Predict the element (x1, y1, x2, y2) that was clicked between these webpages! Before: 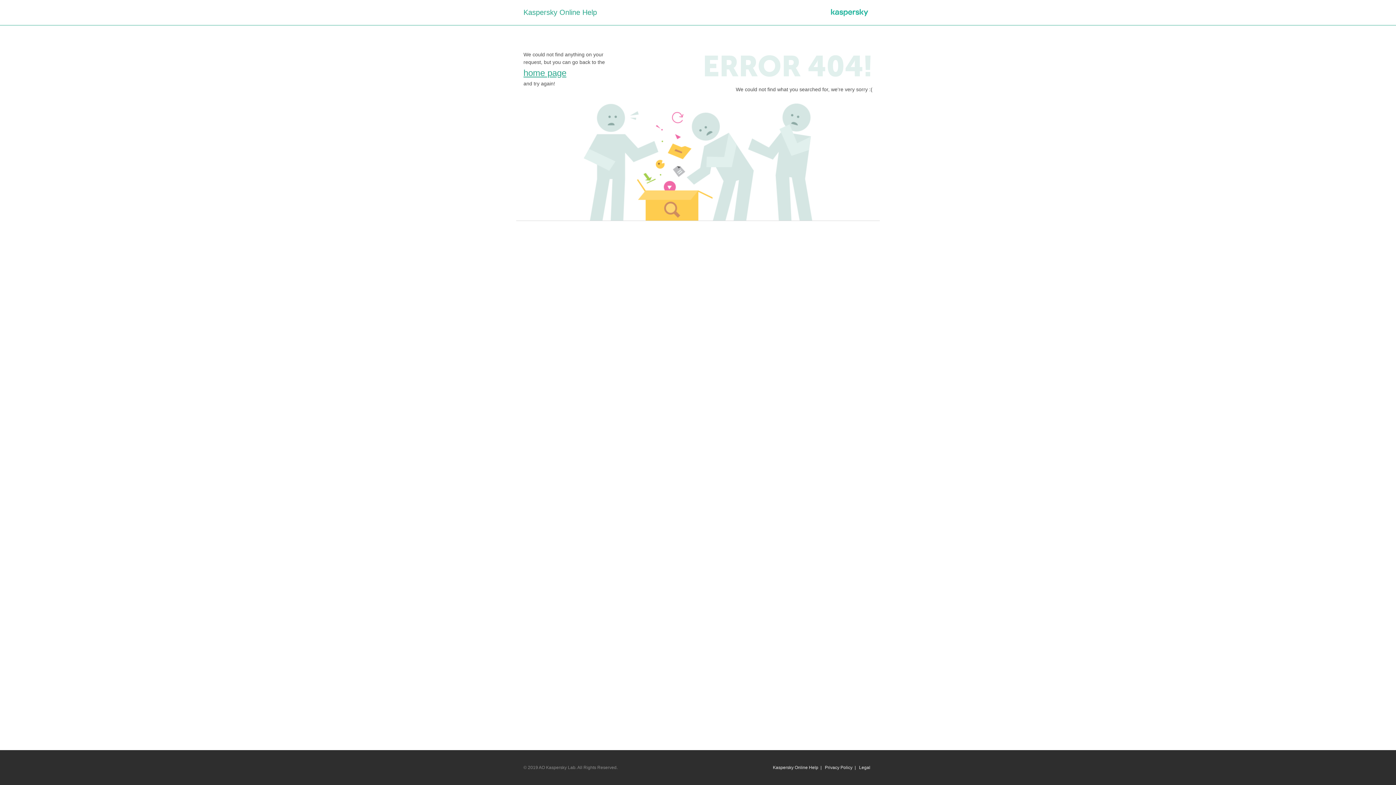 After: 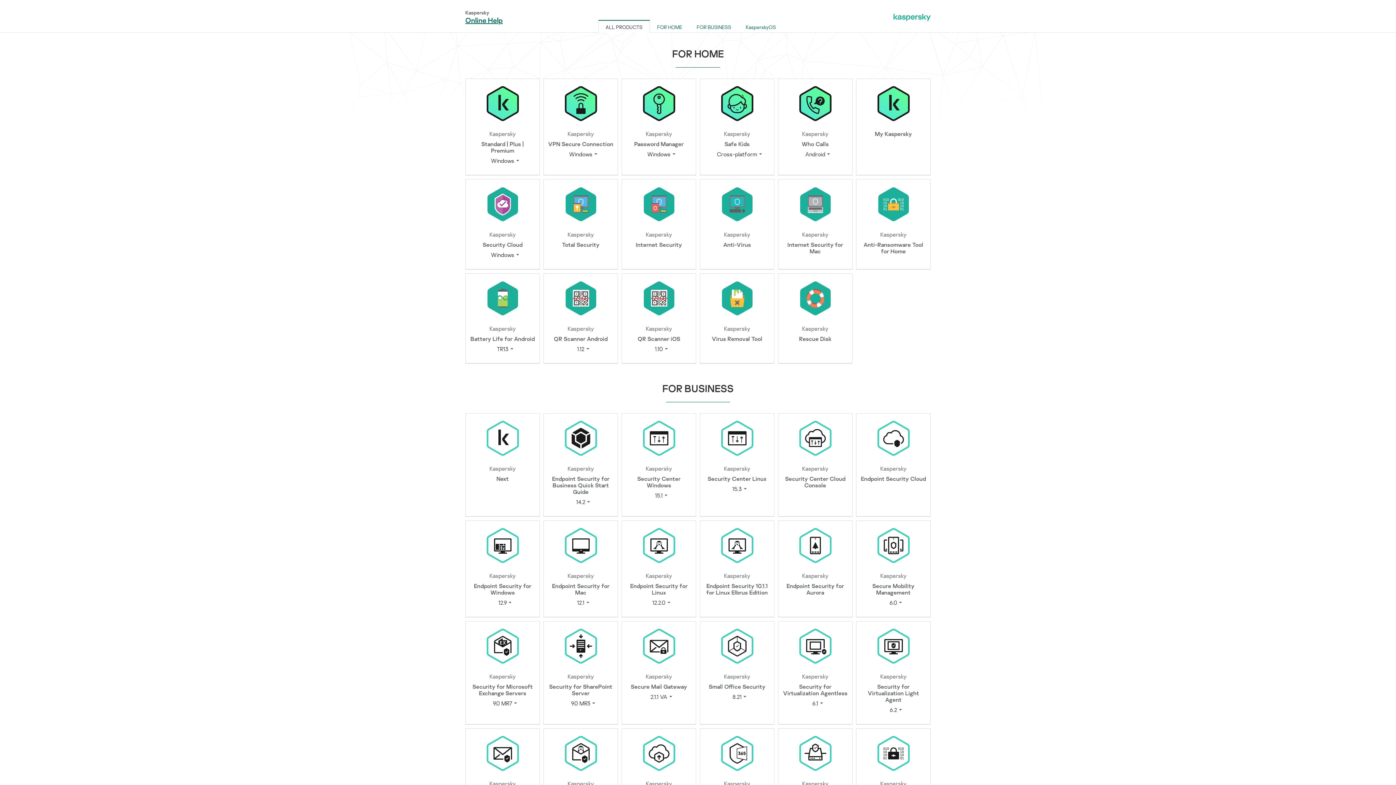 Action: bbox: (523, 68, 566, 77) label: home page